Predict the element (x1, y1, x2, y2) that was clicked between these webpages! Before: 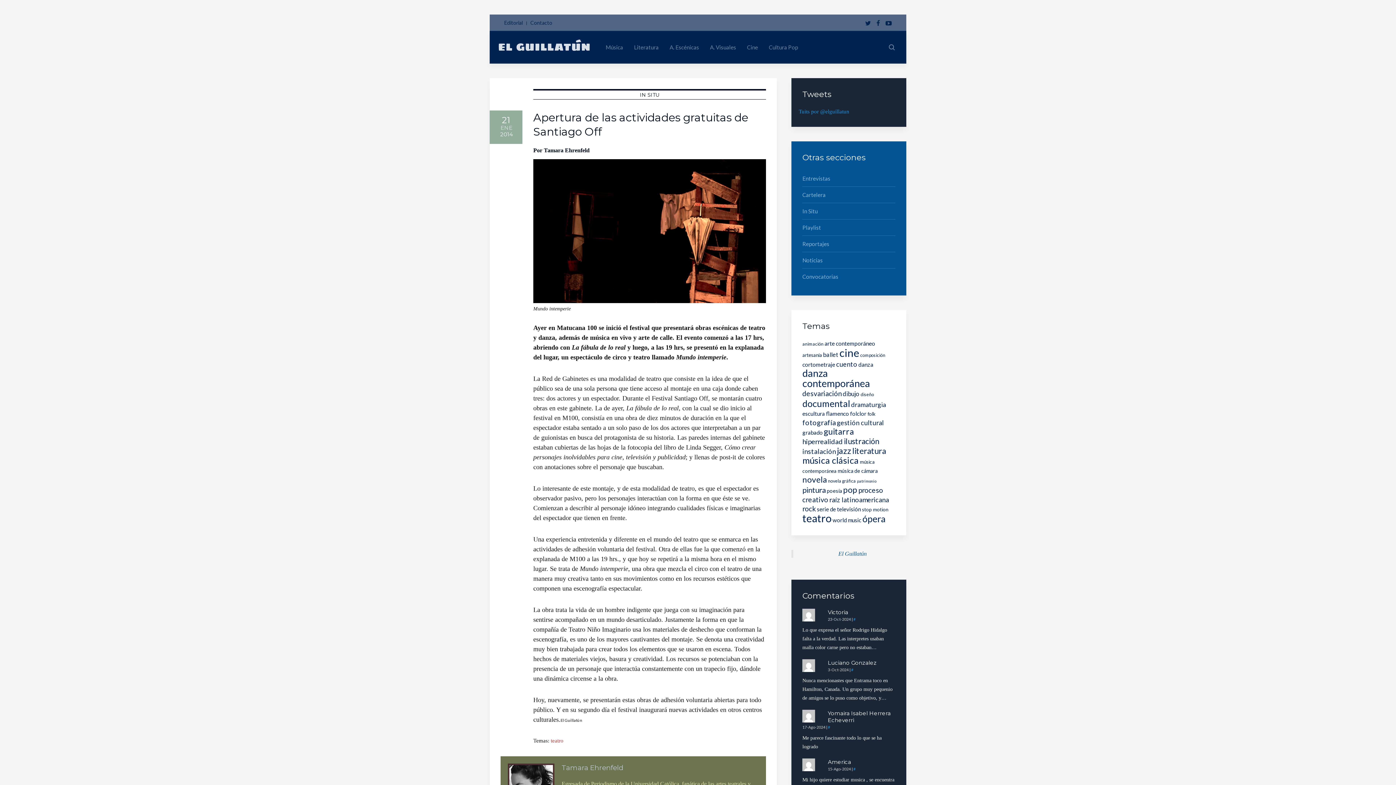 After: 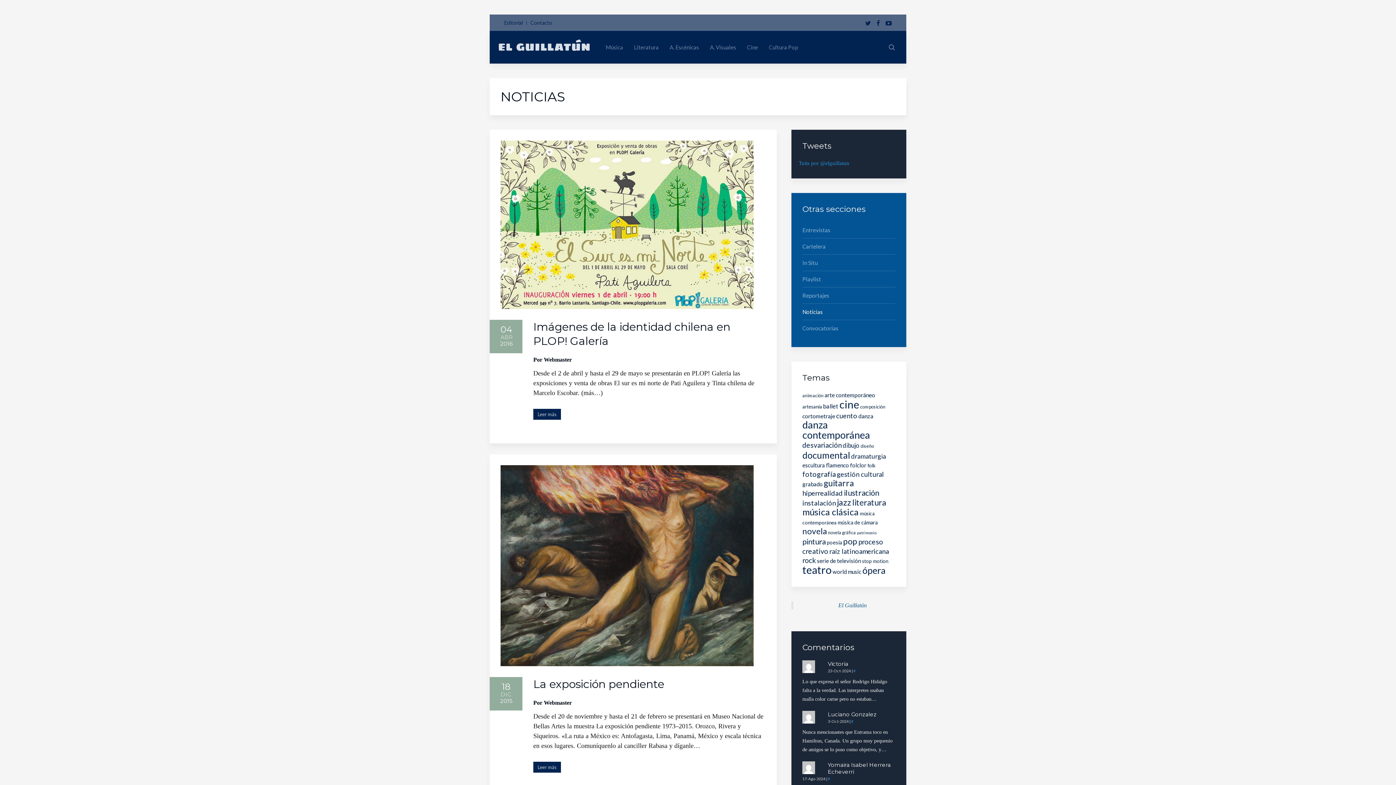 Action: bbox: (802, 252, 895, 268) label: Noticias